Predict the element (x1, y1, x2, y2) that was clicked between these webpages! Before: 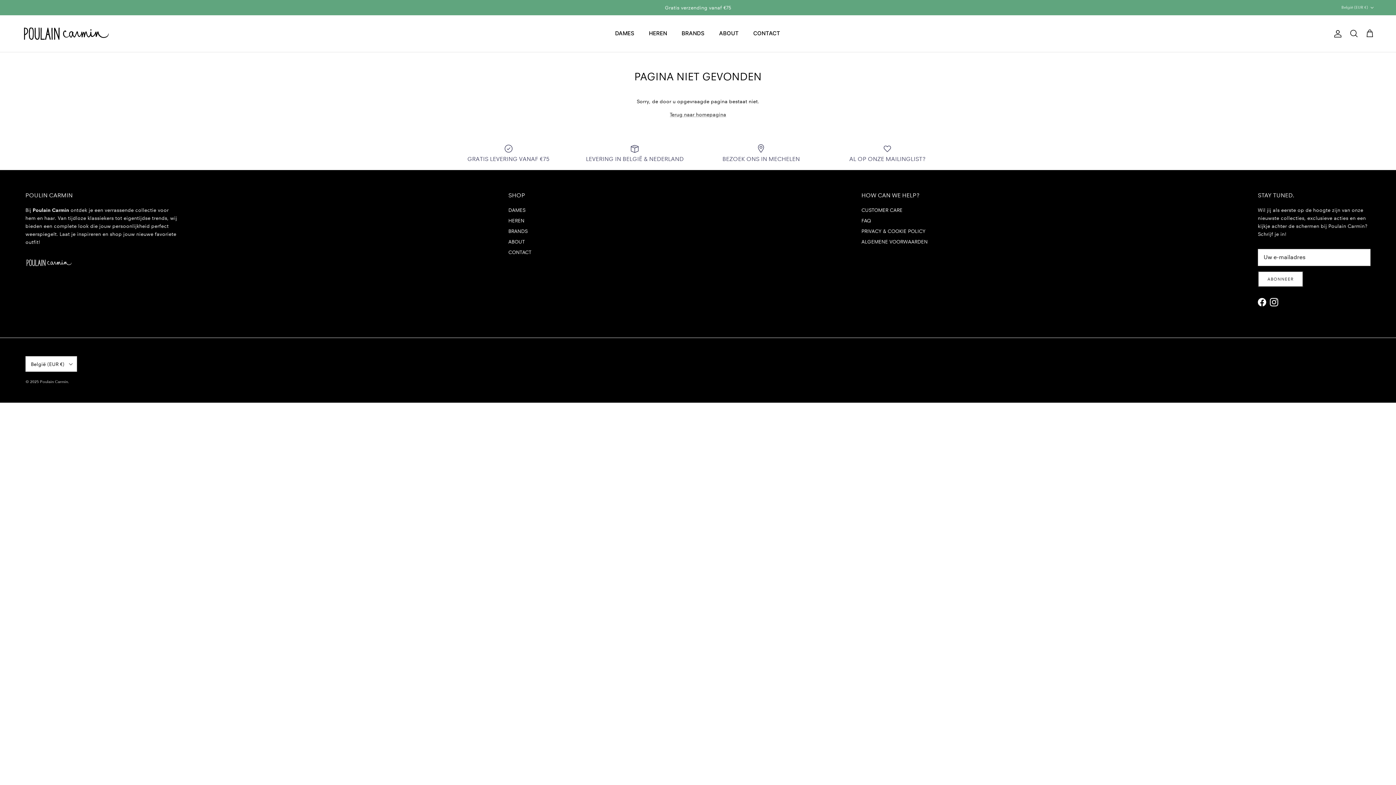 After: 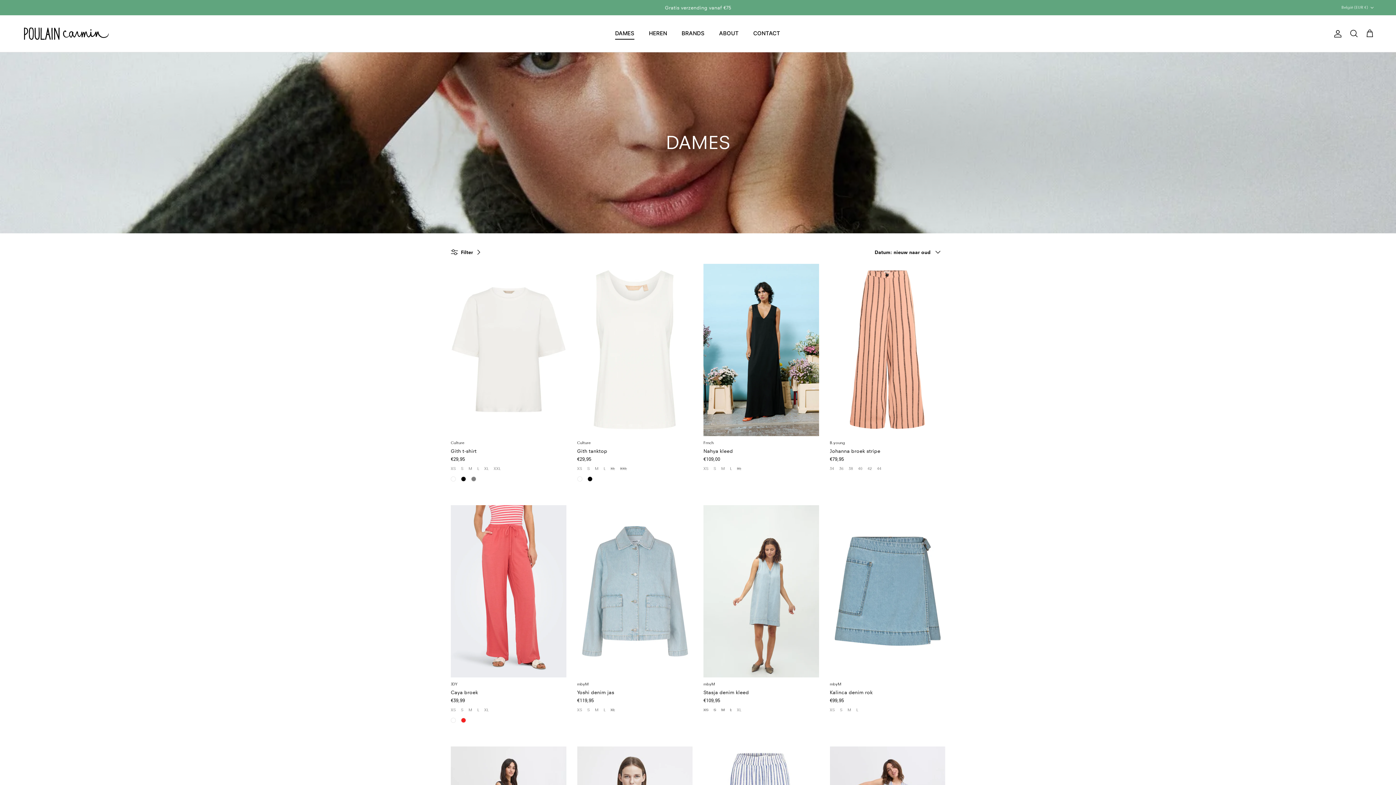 Action: bbox: (508, 206, 525, 213) label: DAMES